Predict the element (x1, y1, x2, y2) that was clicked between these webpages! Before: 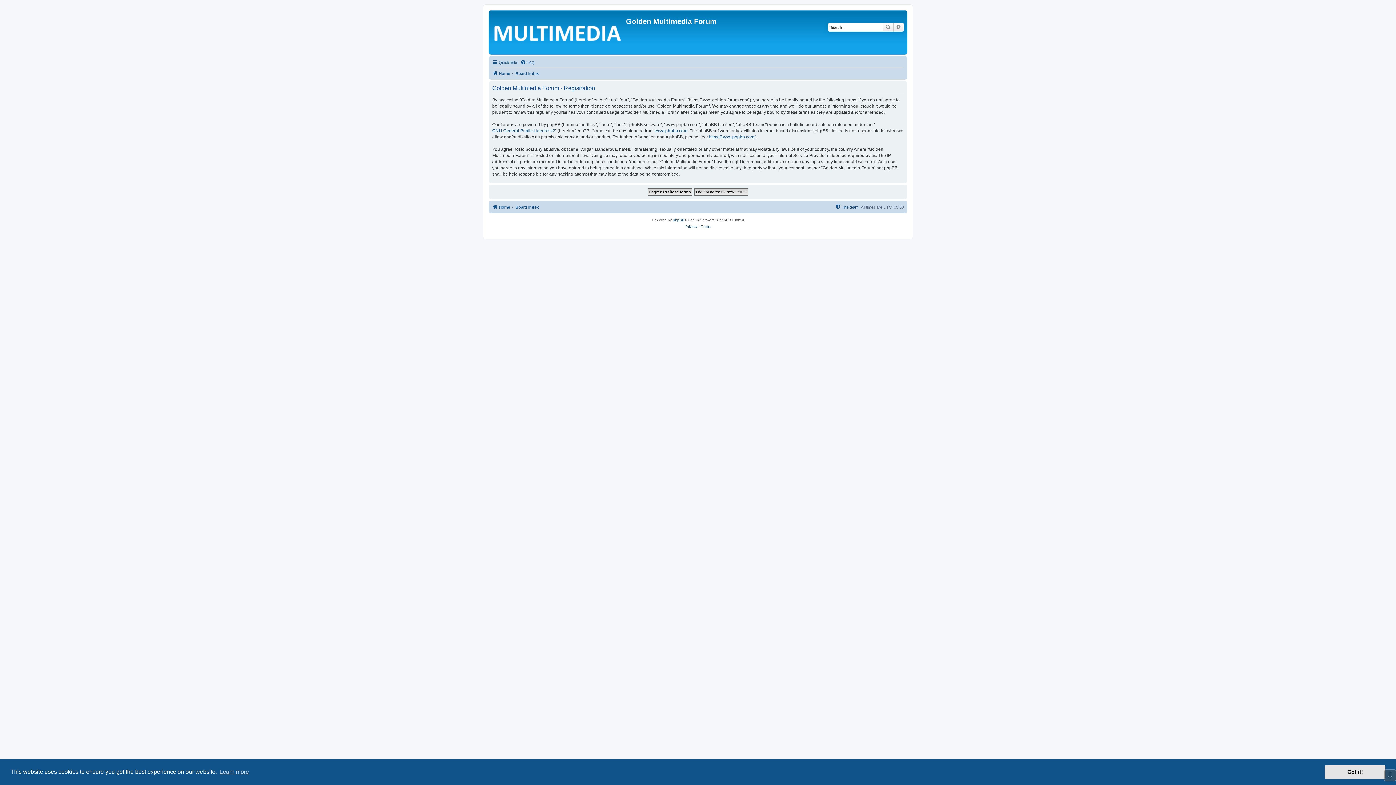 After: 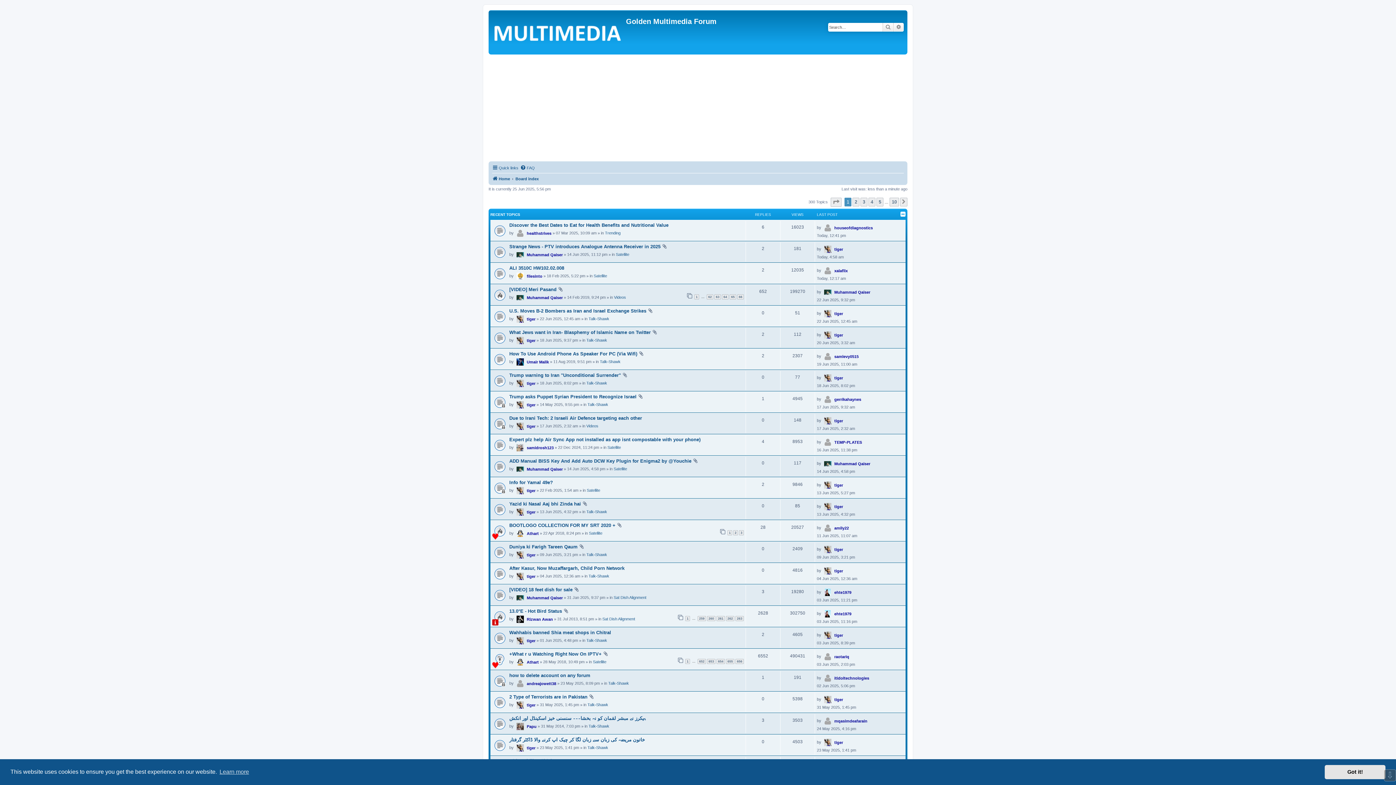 Action: label: Board index bbox: (515, 69, 538, 77)